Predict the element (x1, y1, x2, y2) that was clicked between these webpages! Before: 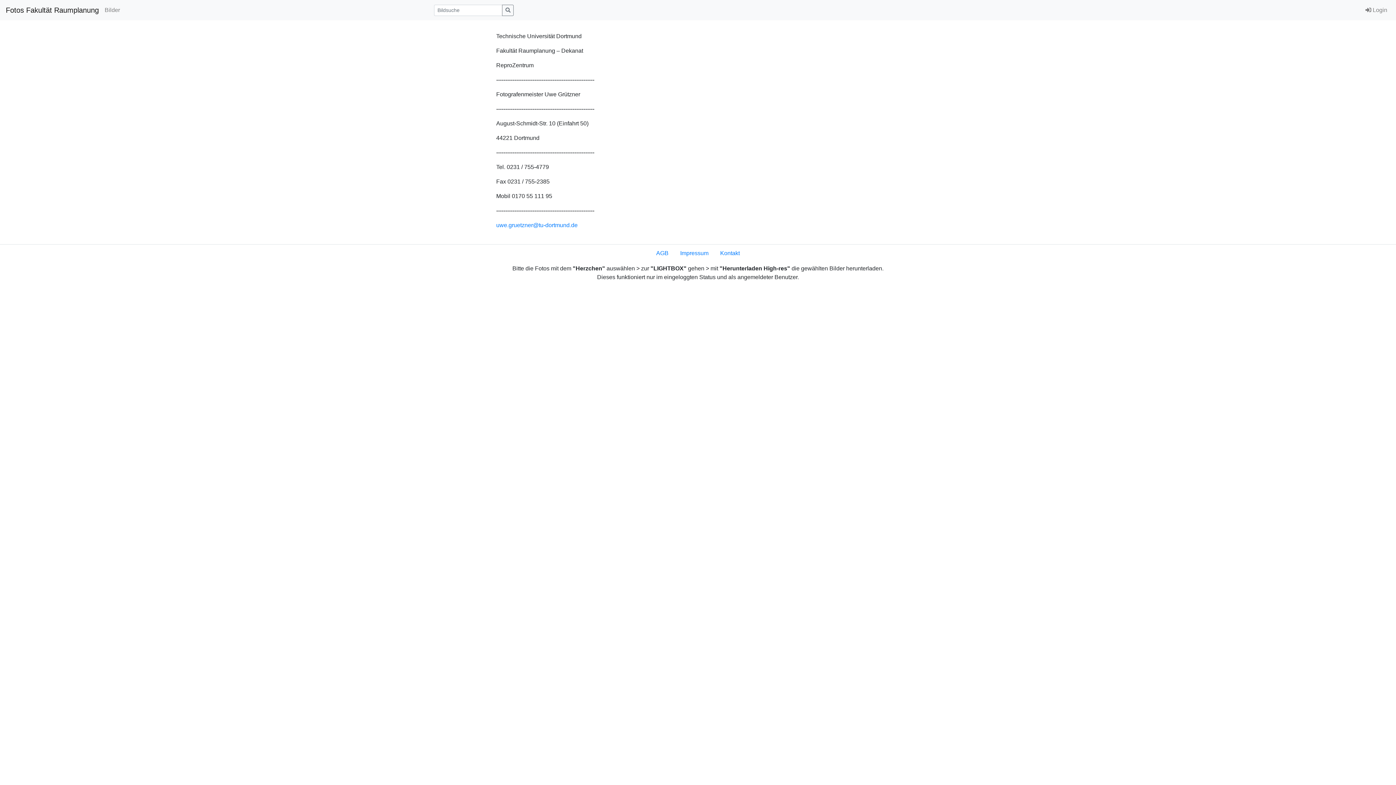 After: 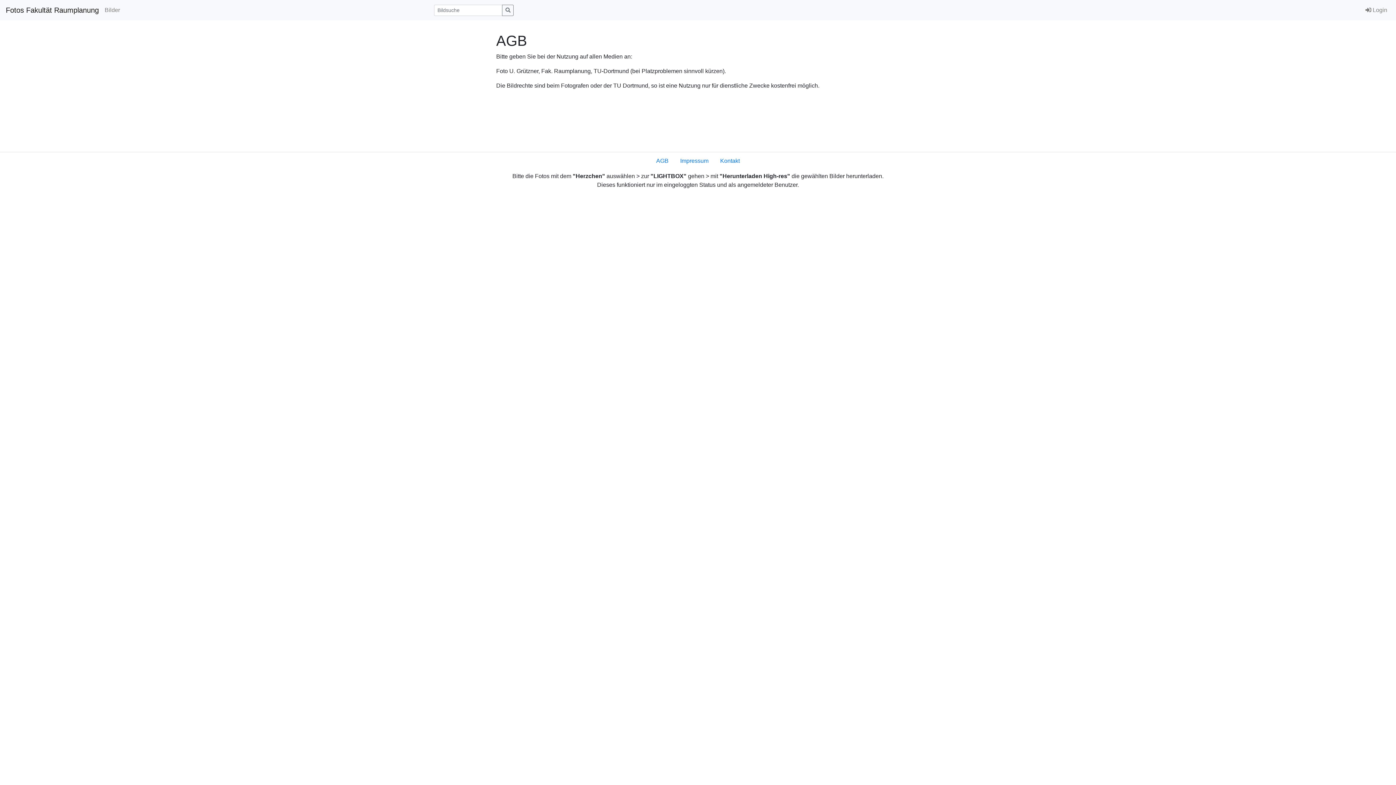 Action: label: AGB bbox: (650, 246, 674, 260)